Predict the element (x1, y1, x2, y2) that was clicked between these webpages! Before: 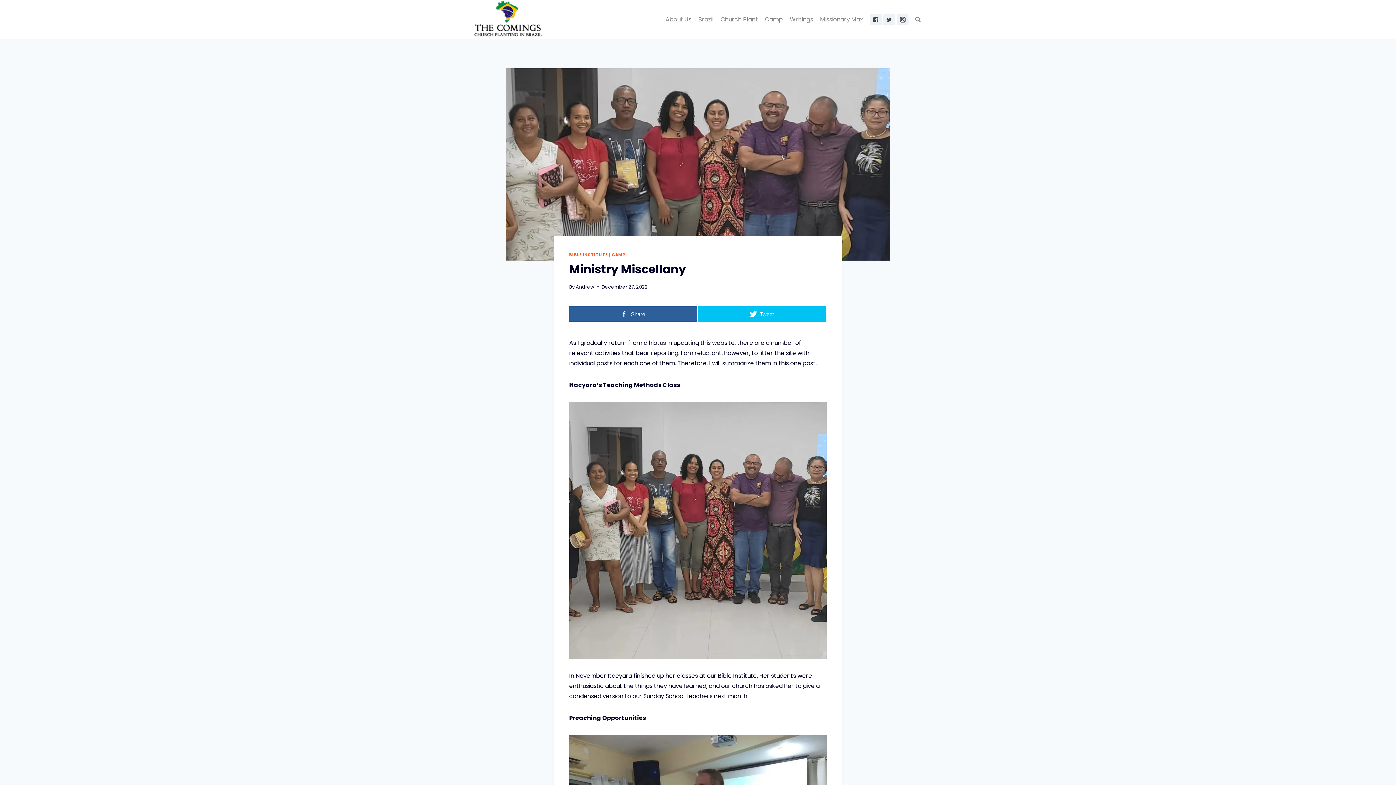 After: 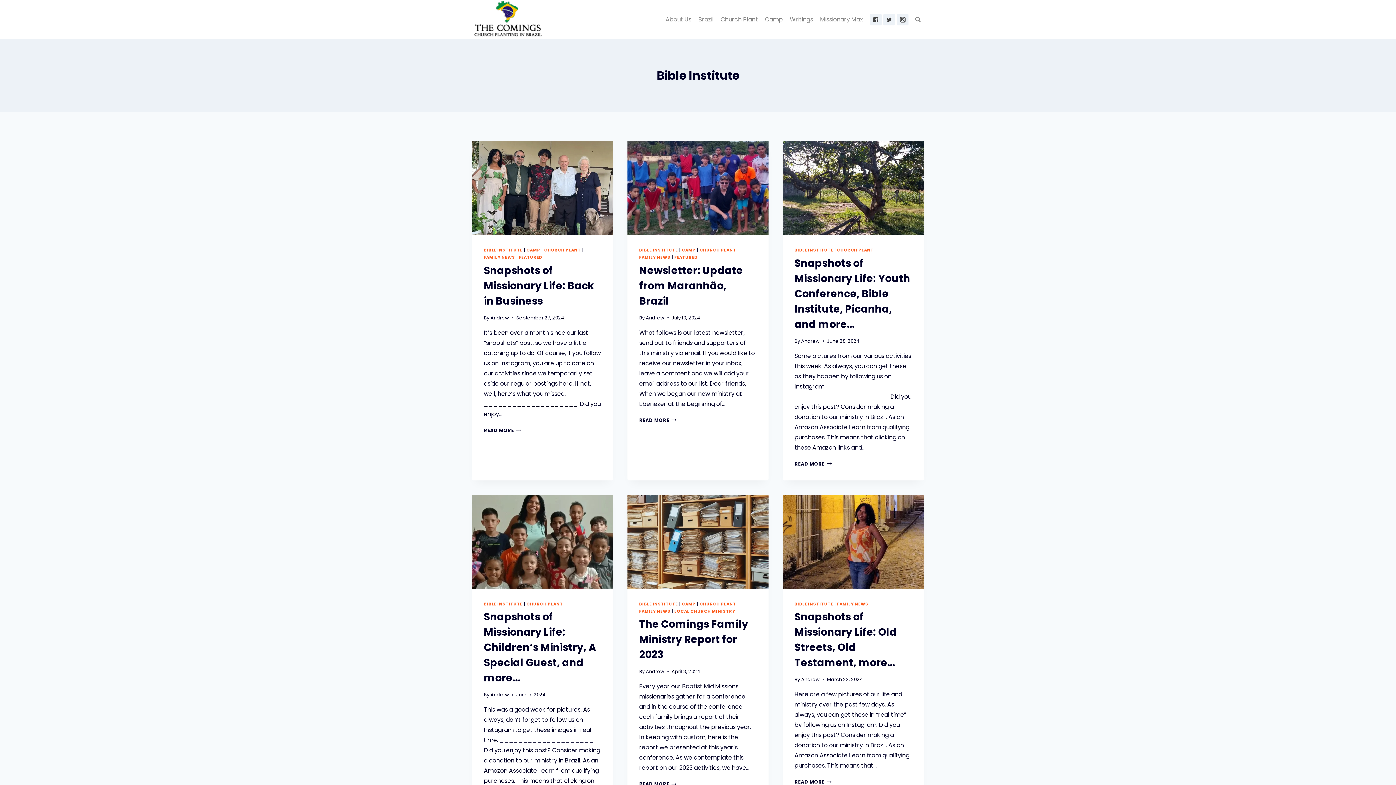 Action: label: BIBLE INSTITUTE bbox: (569, 252, 608, 257)